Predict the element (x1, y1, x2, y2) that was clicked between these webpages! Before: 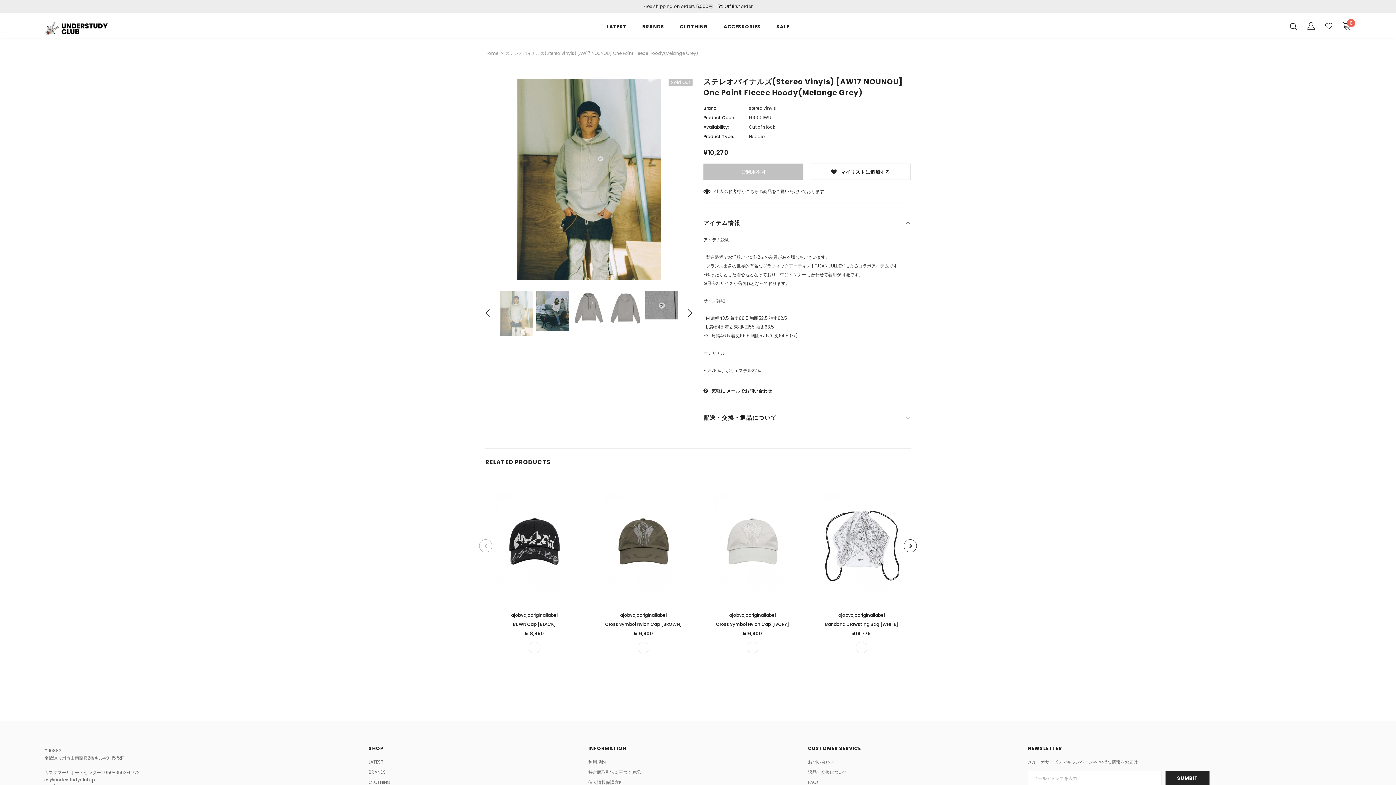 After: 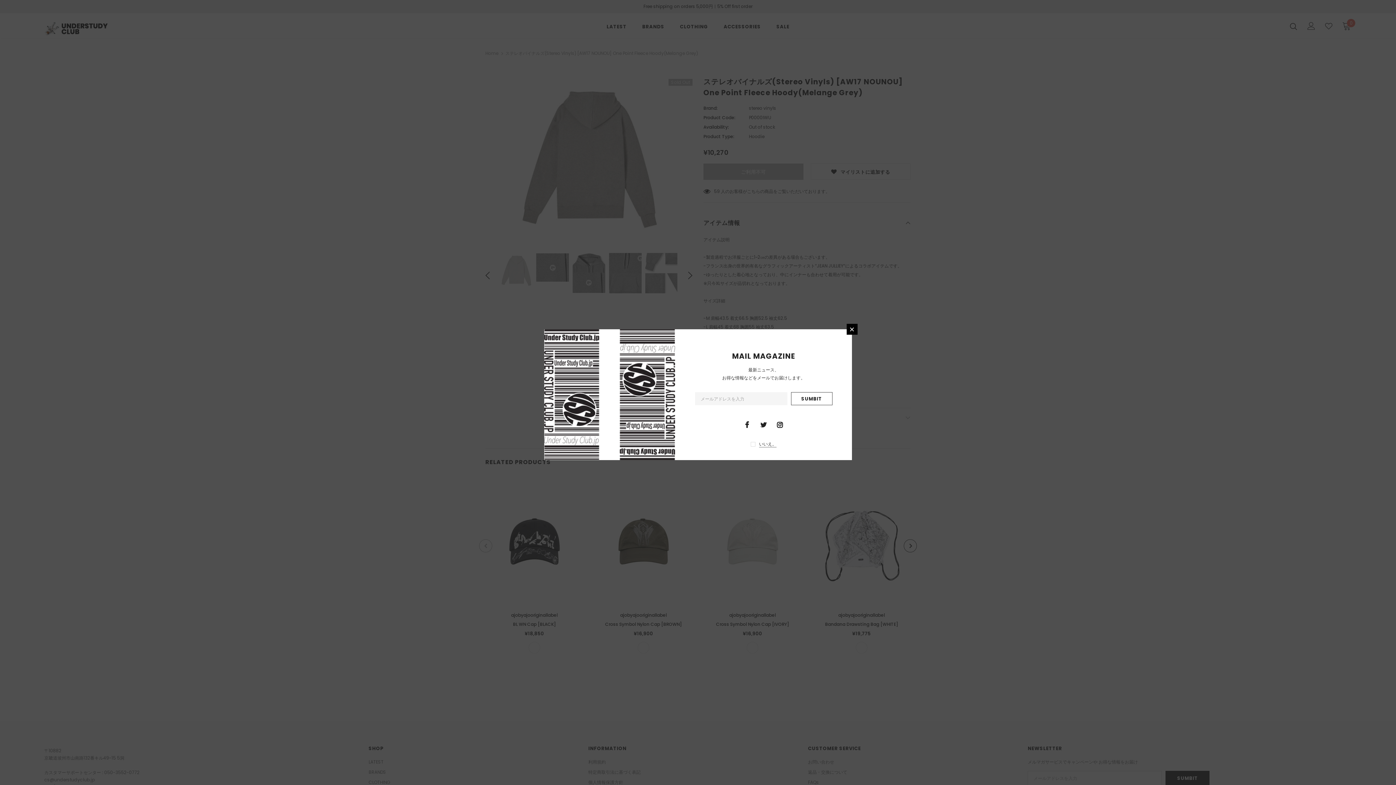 Action: bbox: (609, 290, 641, 327)